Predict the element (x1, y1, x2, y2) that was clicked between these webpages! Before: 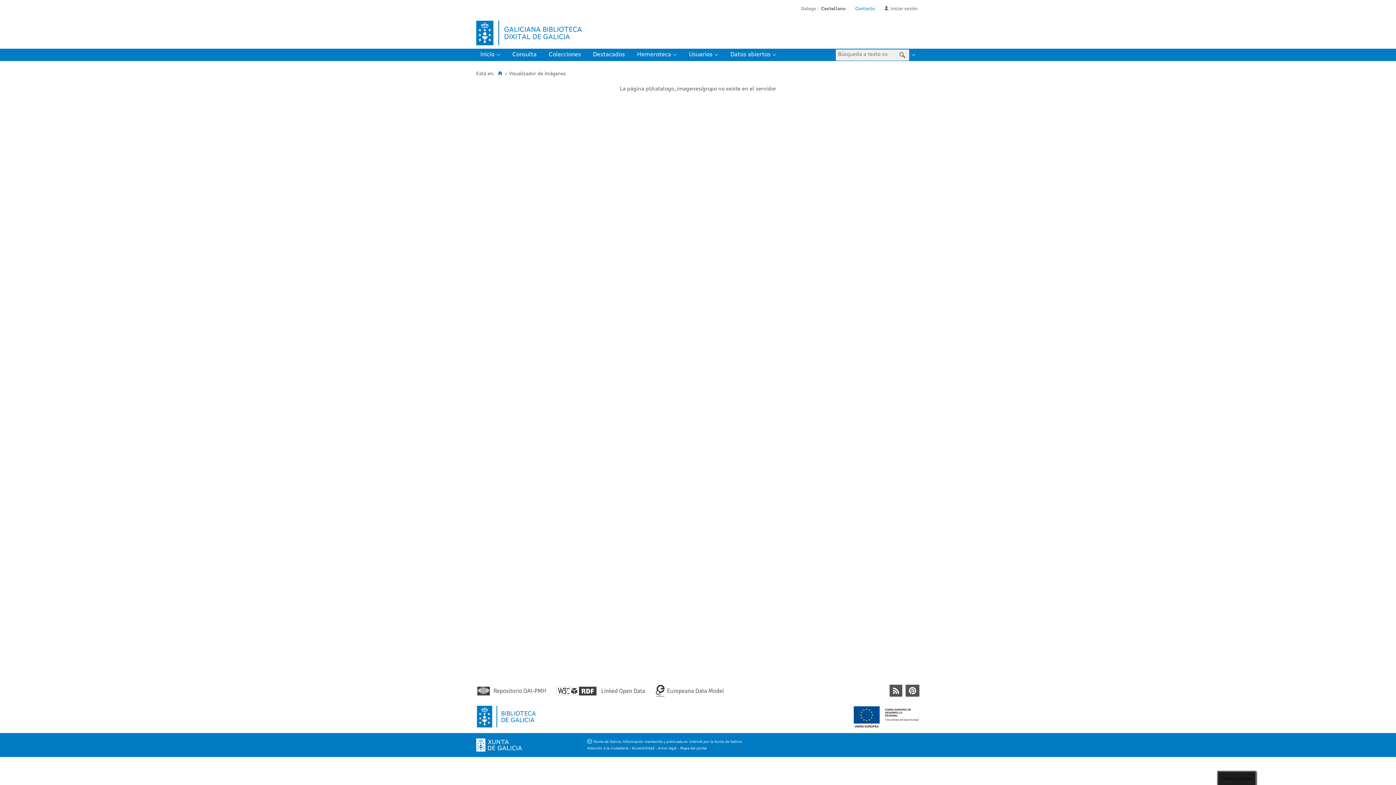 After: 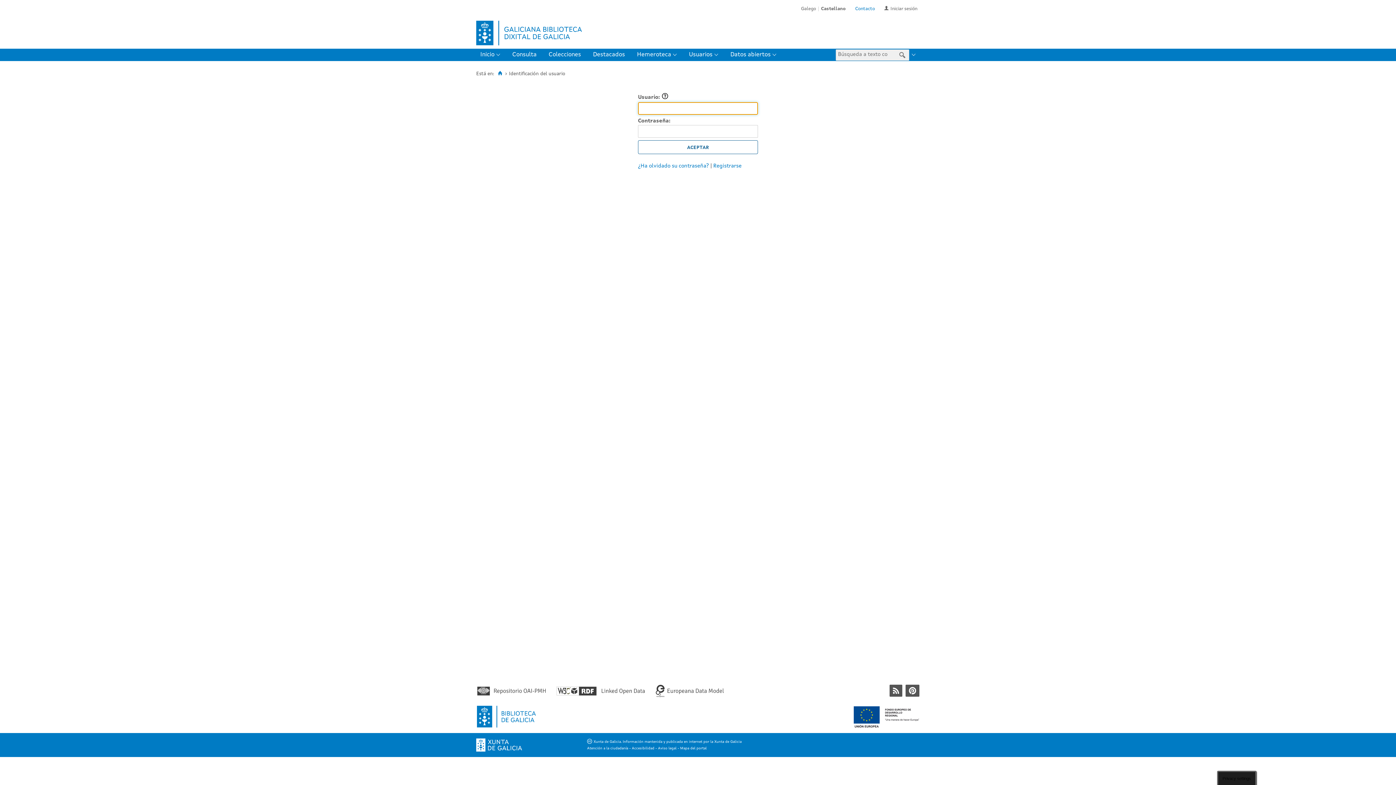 Action: label: Iniciar sesión bbox: (884, 6, 917, 11)